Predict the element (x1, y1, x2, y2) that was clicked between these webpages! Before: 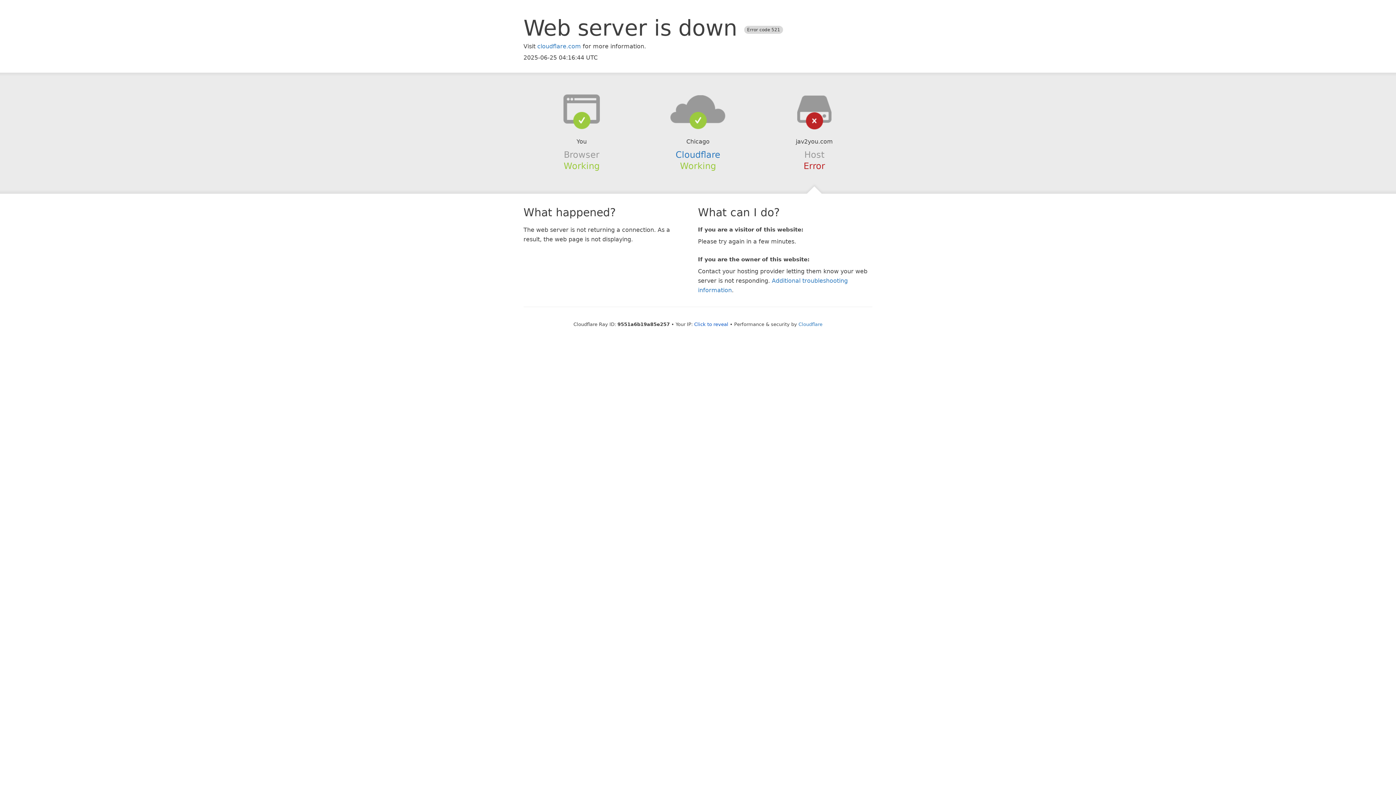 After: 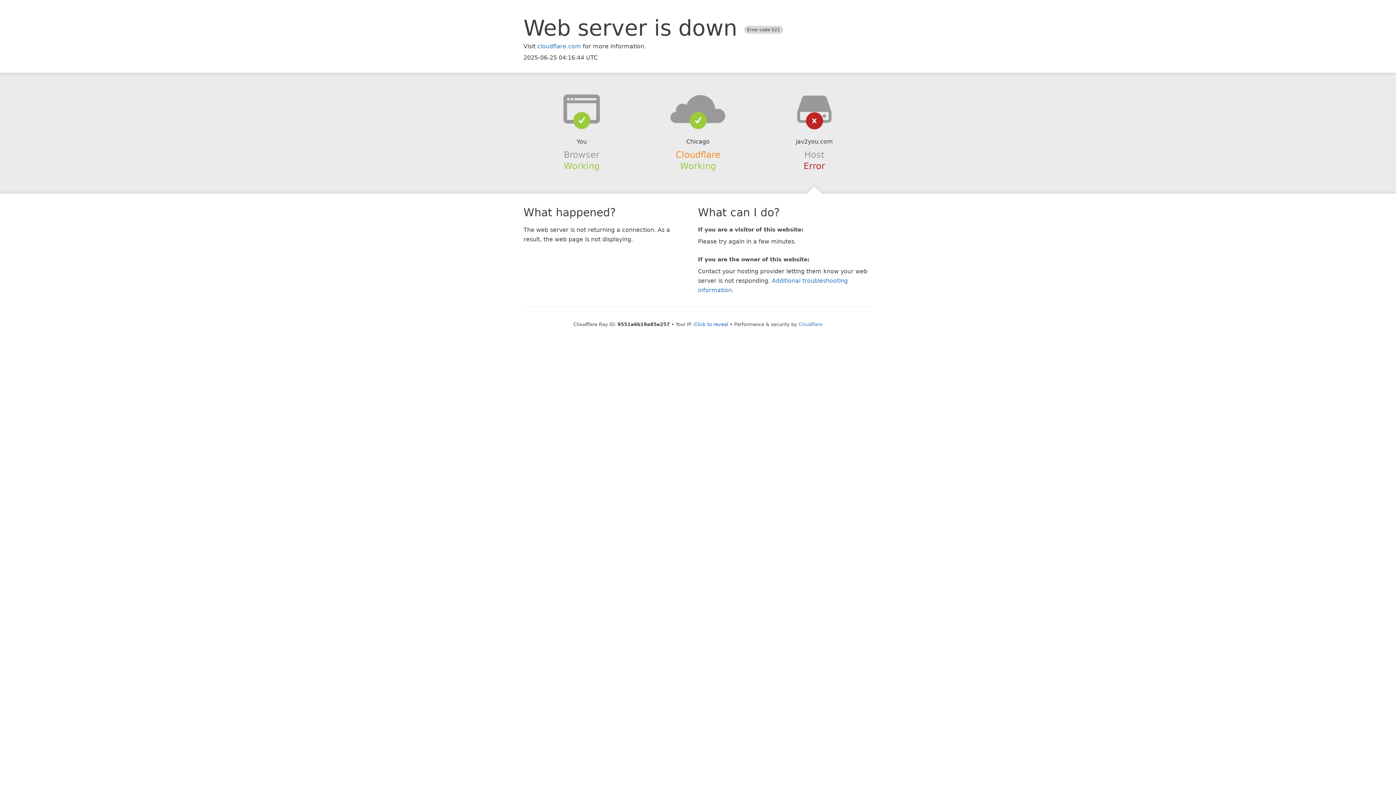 Action: label: Cloudflare bbox: (675, 149, 720, 159)